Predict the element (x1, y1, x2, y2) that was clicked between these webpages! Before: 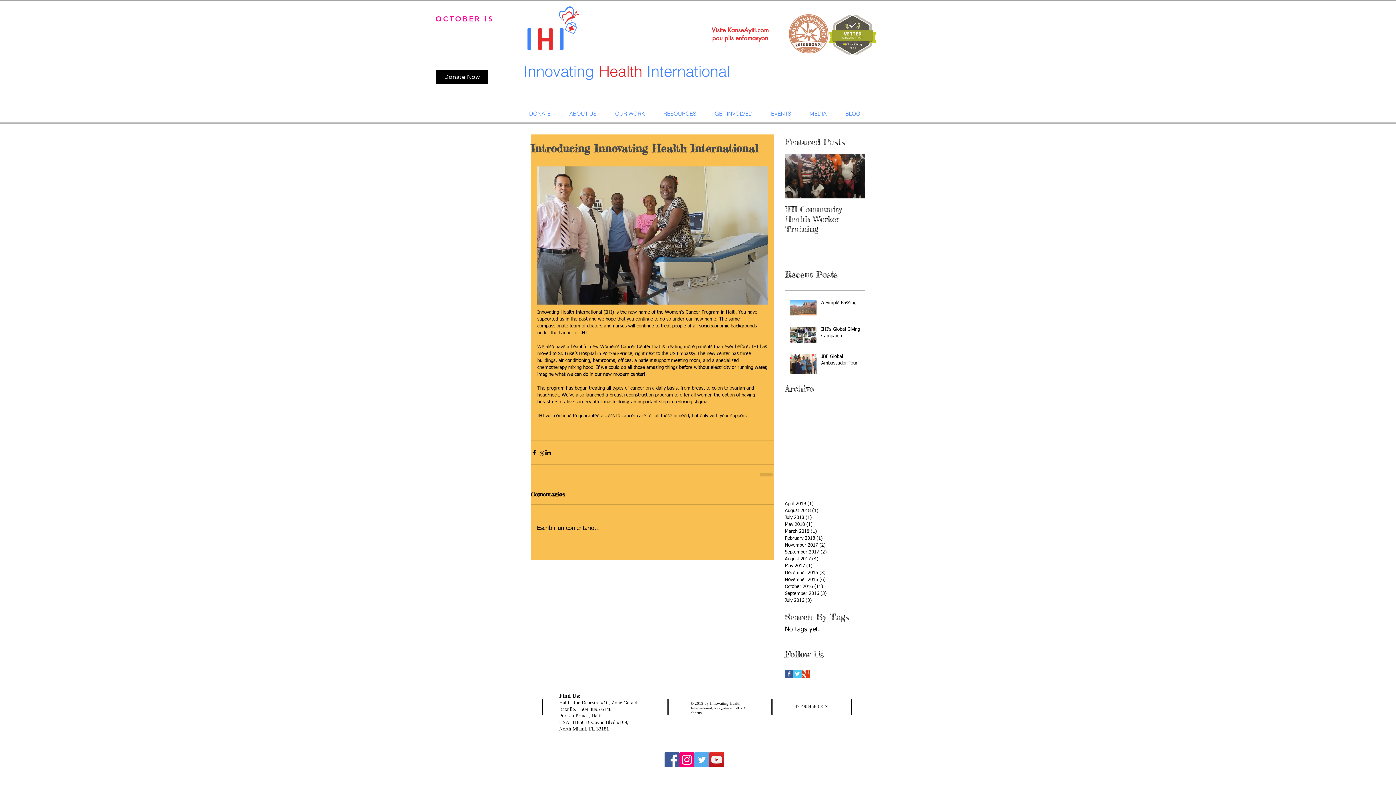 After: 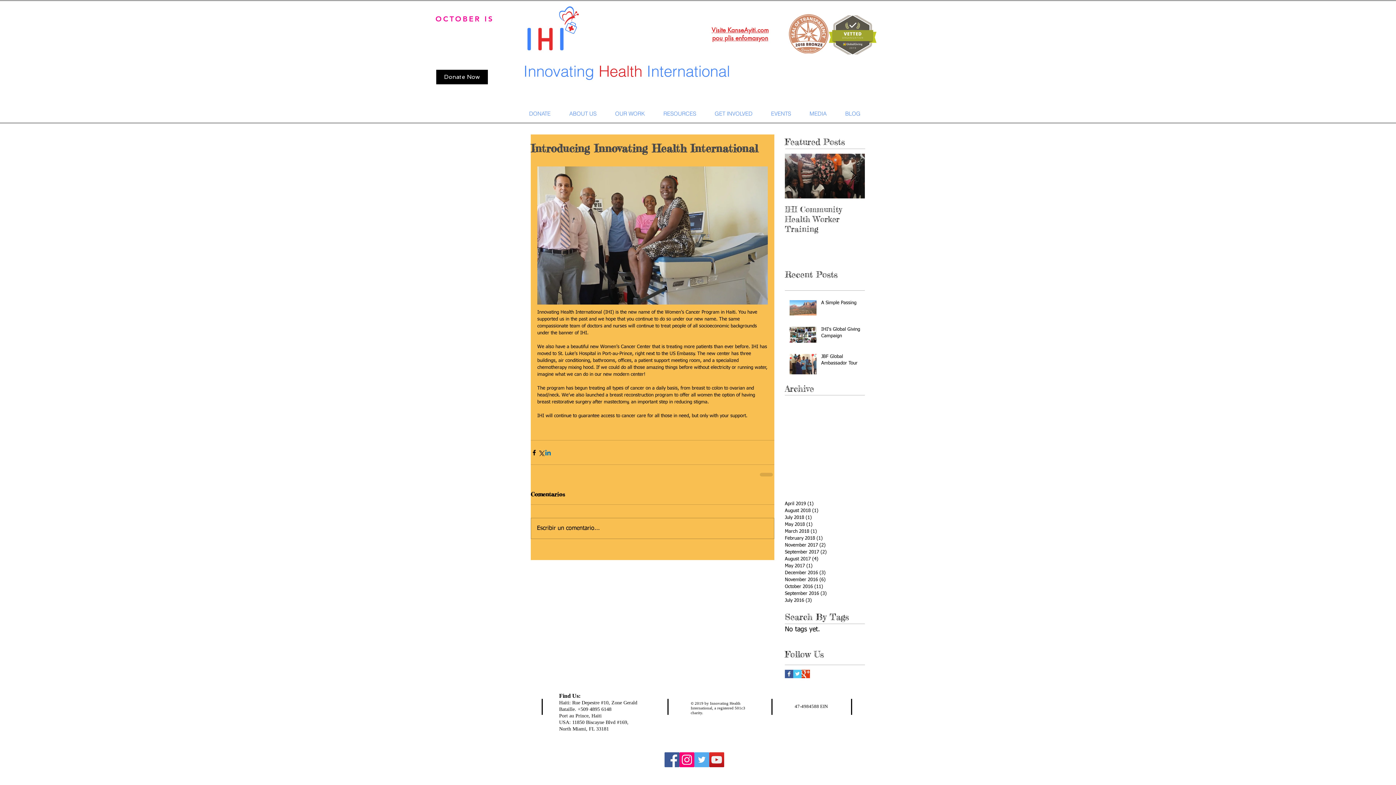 Action: label: Share via LinkedIn bbox: (544, 449, 551, 456)